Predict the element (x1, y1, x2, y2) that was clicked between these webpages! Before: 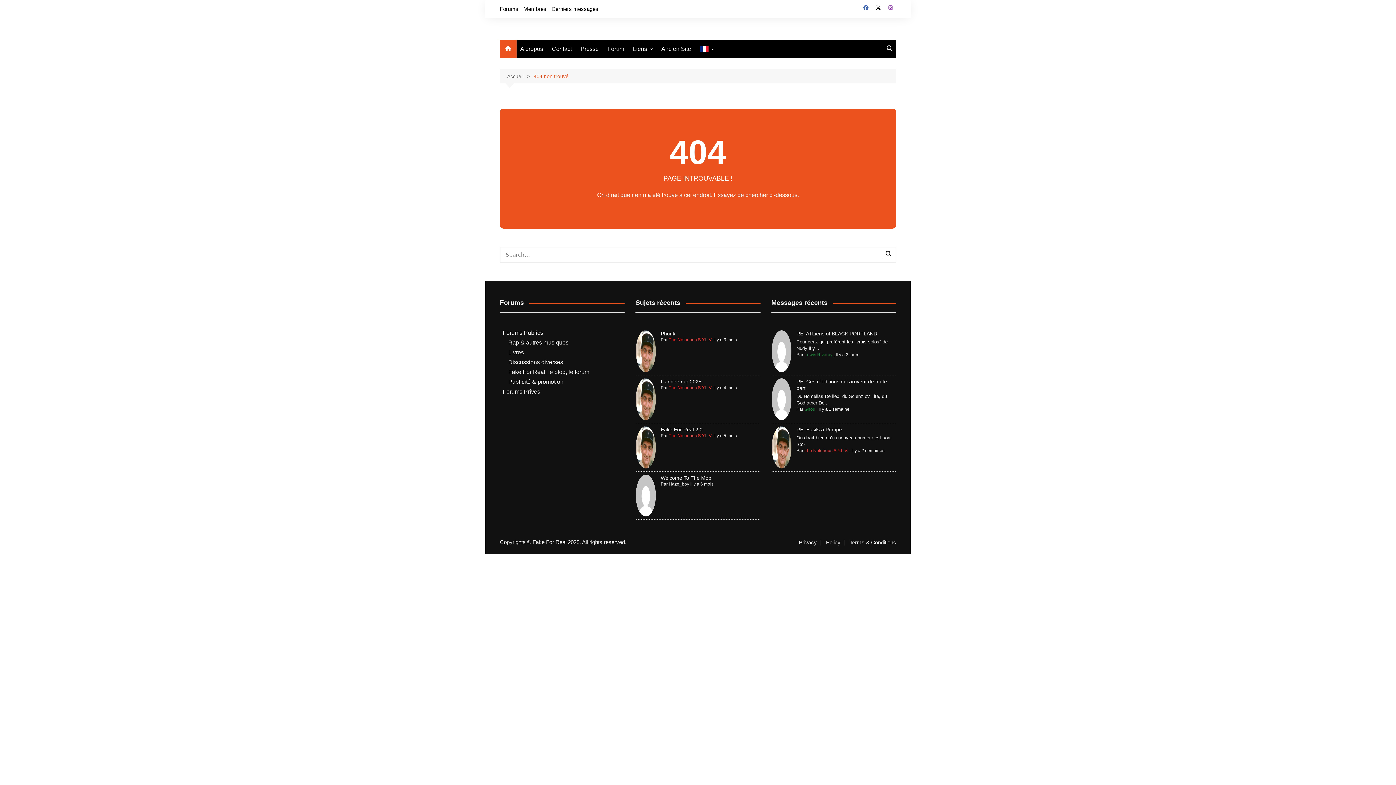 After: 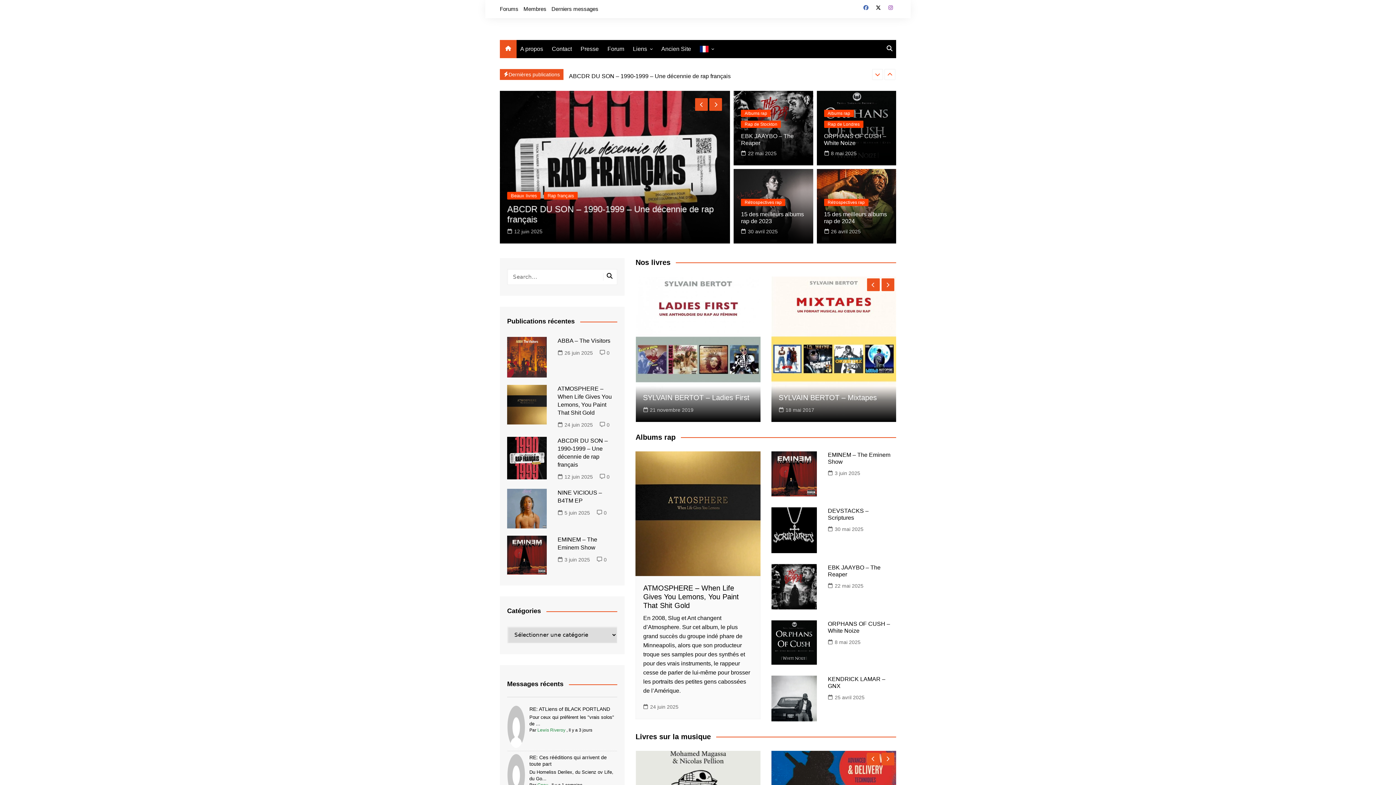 Action: label: Accueil bbox: (507, 72, 533, 80)